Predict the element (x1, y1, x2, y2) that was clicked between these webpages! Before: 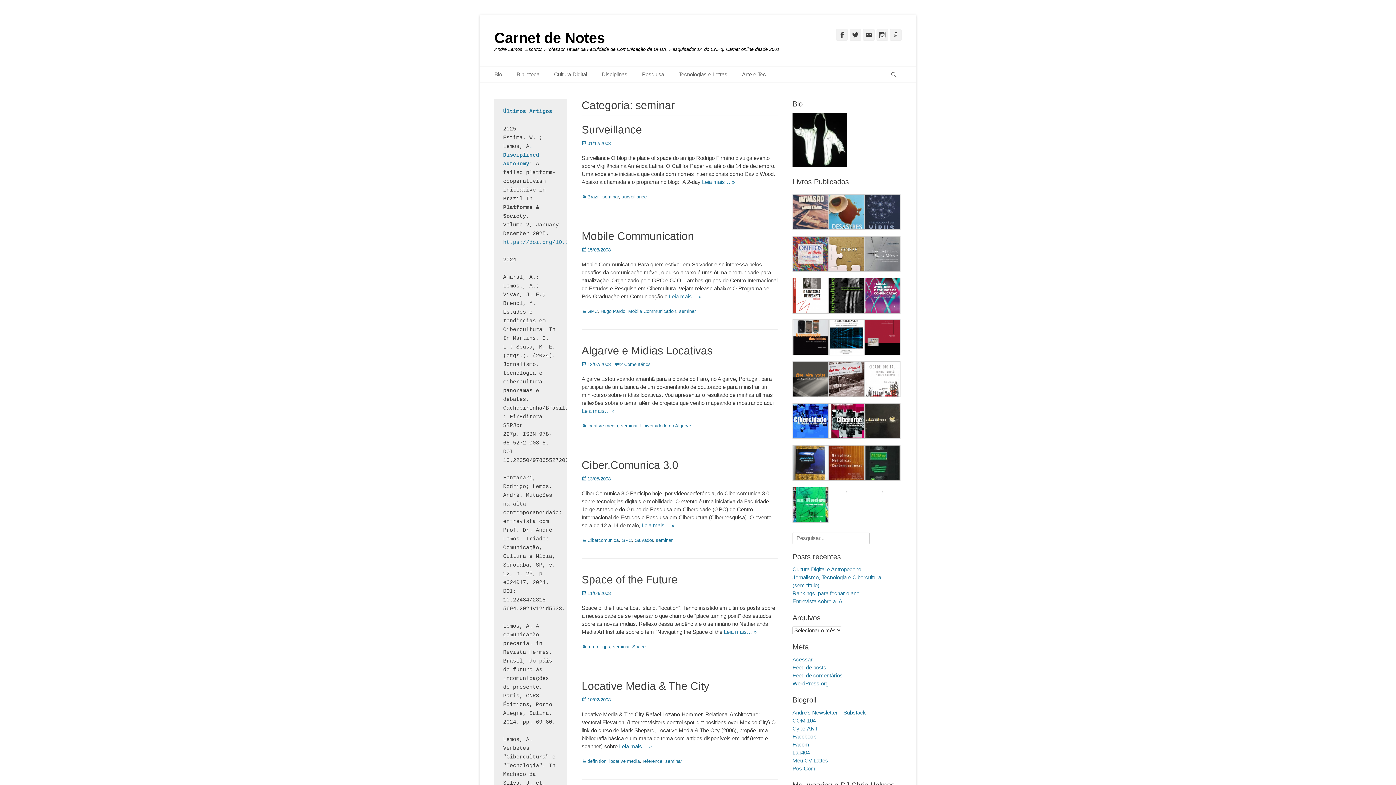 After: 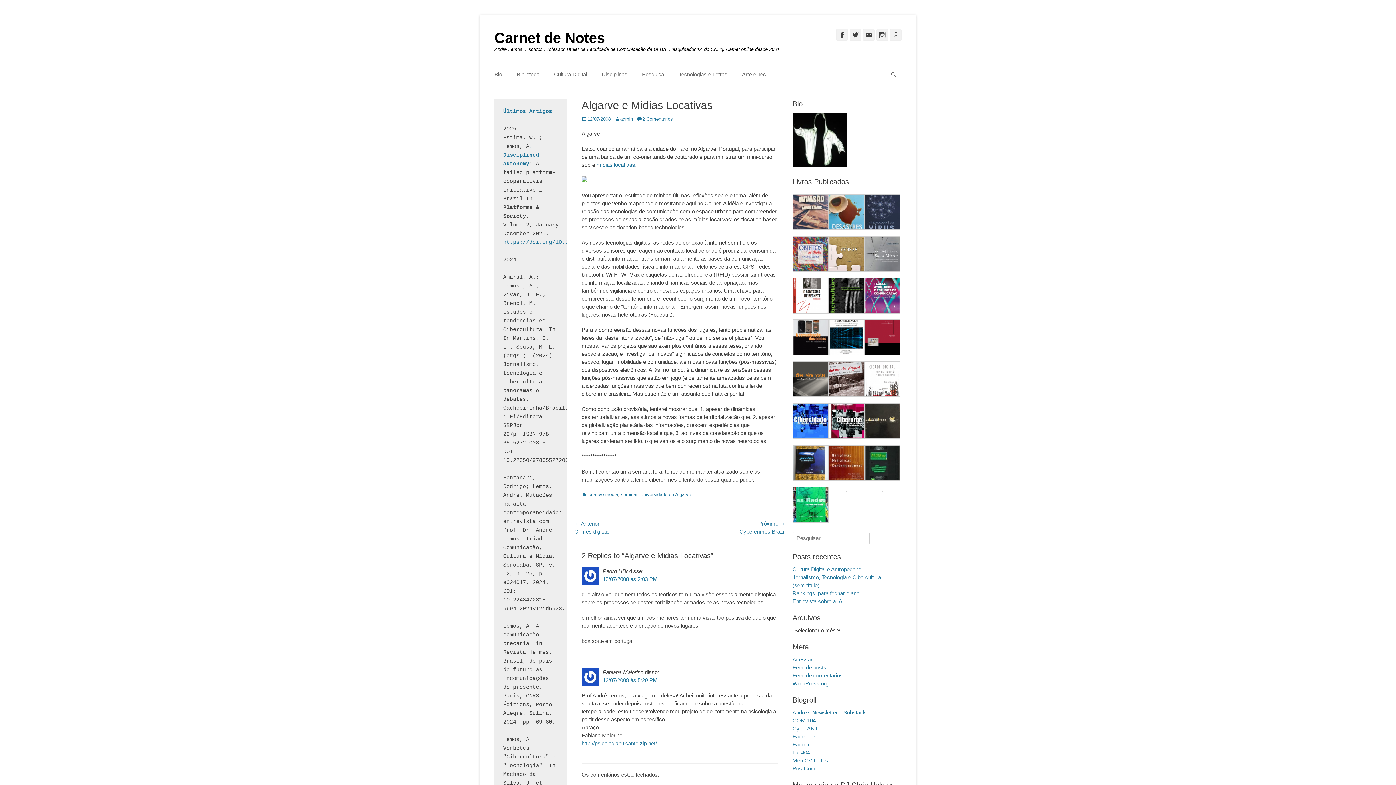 Action: label: 12/07/2008 bbox: (581, 361, 610, 367)